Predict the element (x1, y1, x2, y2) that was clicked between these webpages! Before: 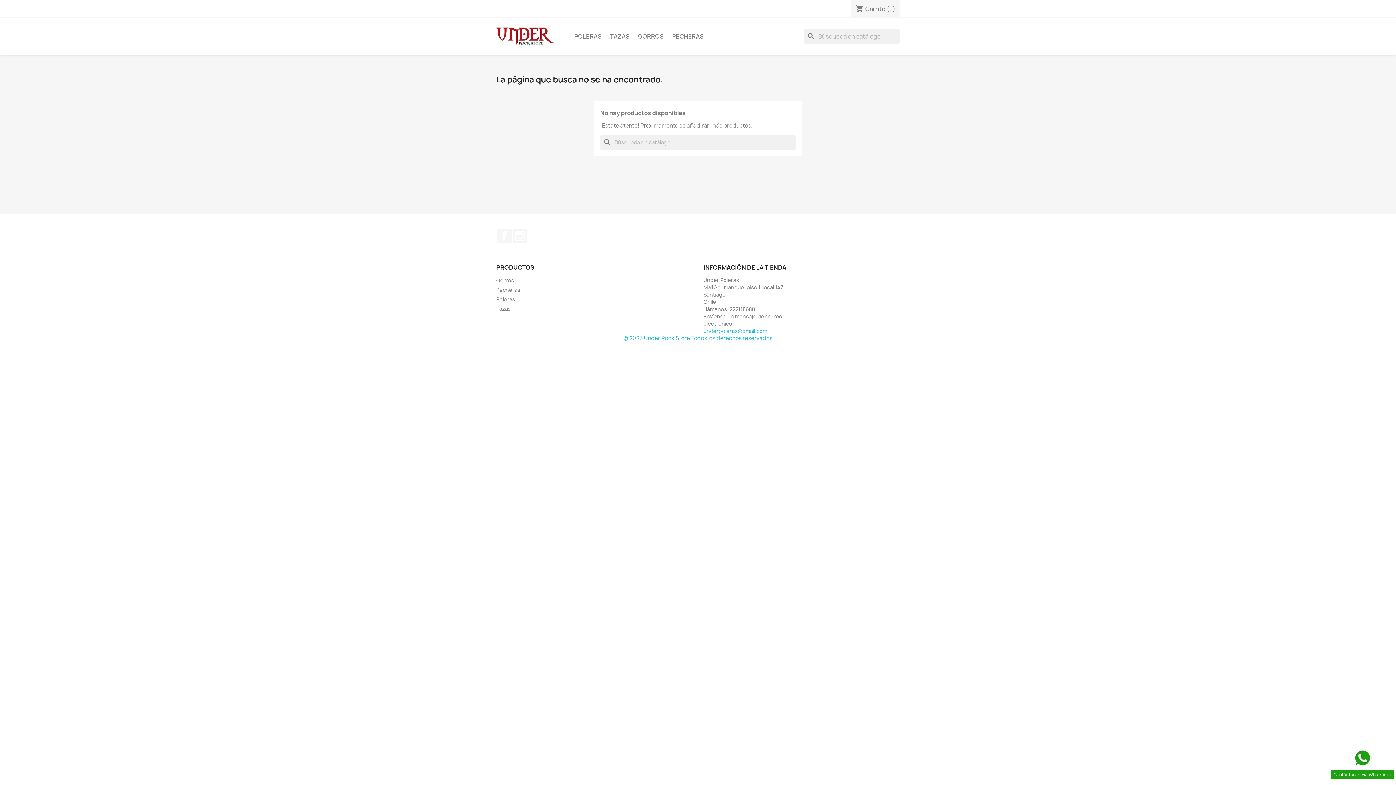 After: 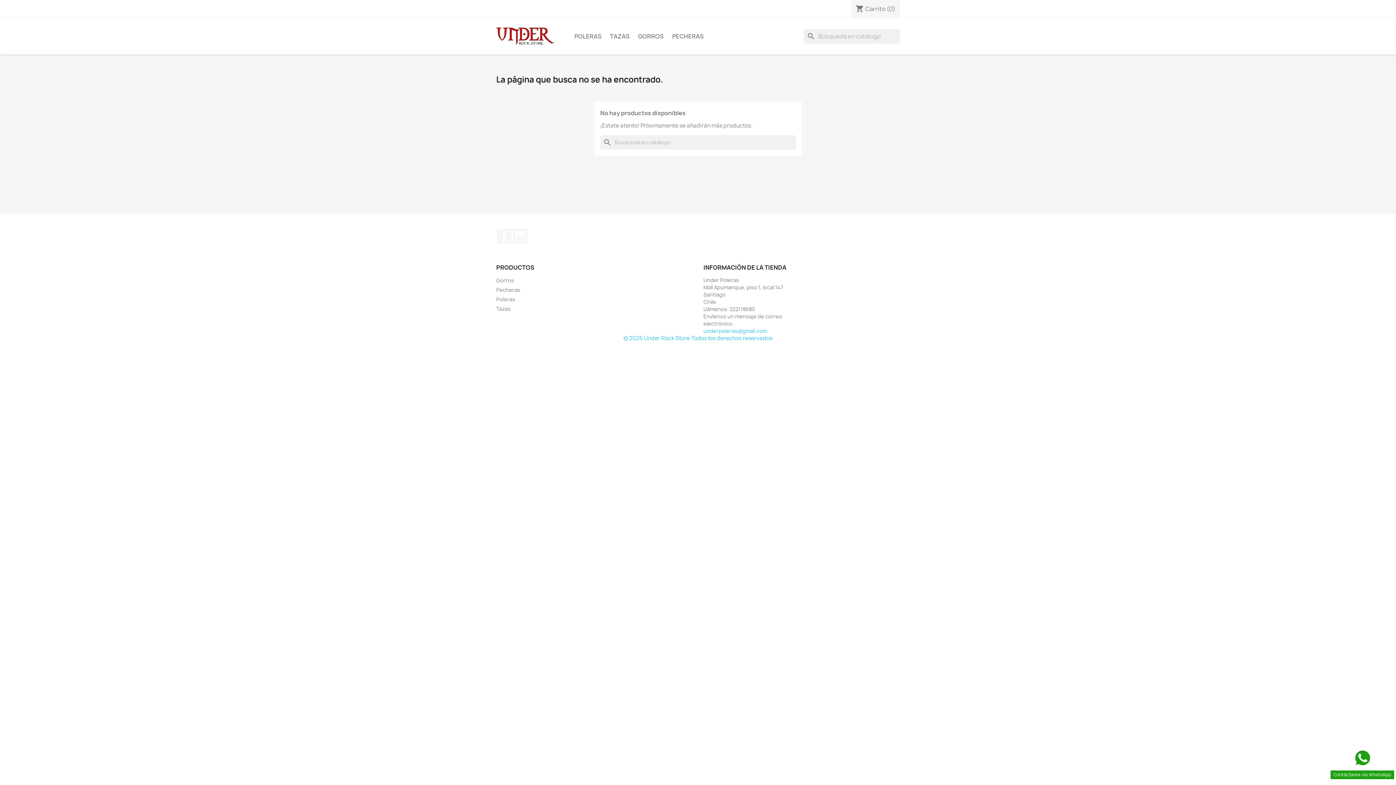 Action: label: © 2025 Under Rock Store Todos los derechos reservados bbox: (623, 334, 772, 342)